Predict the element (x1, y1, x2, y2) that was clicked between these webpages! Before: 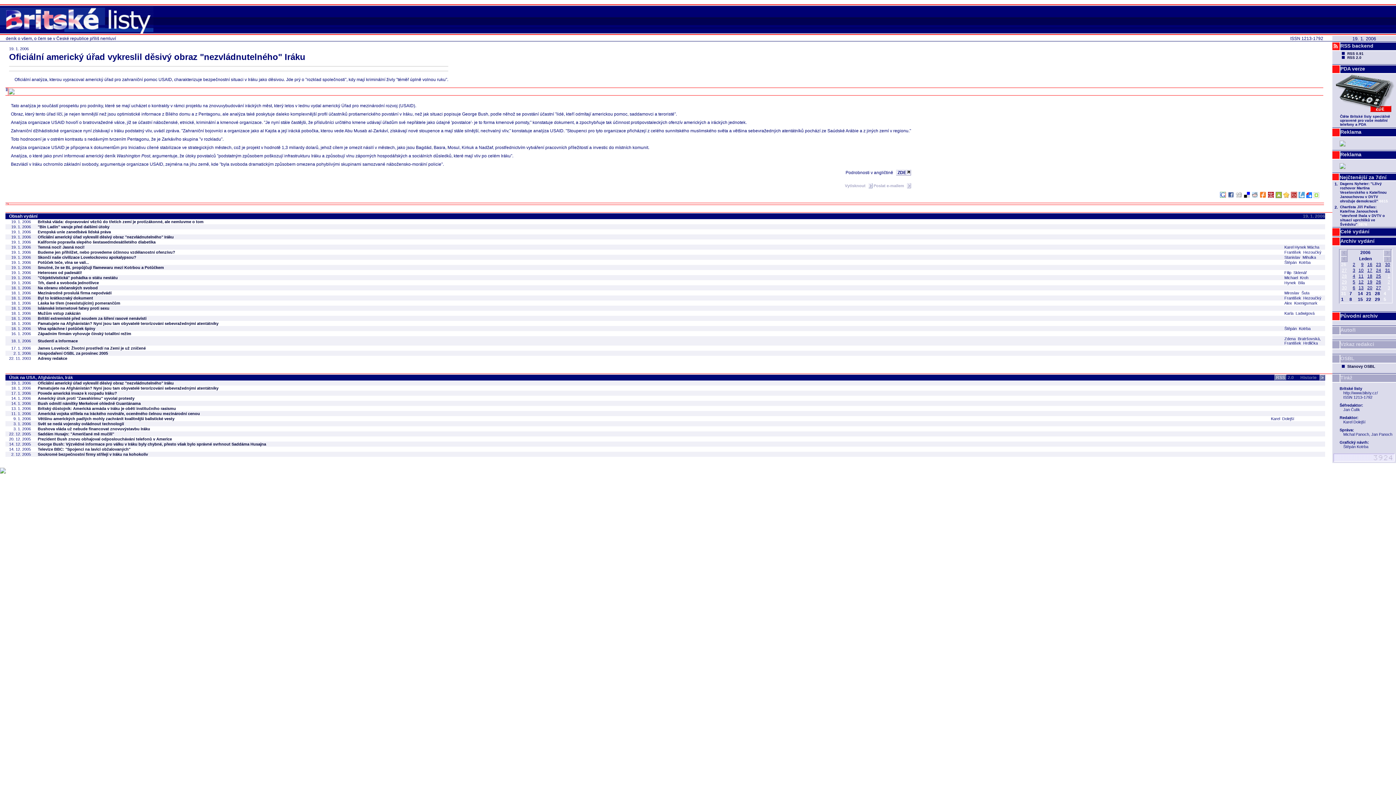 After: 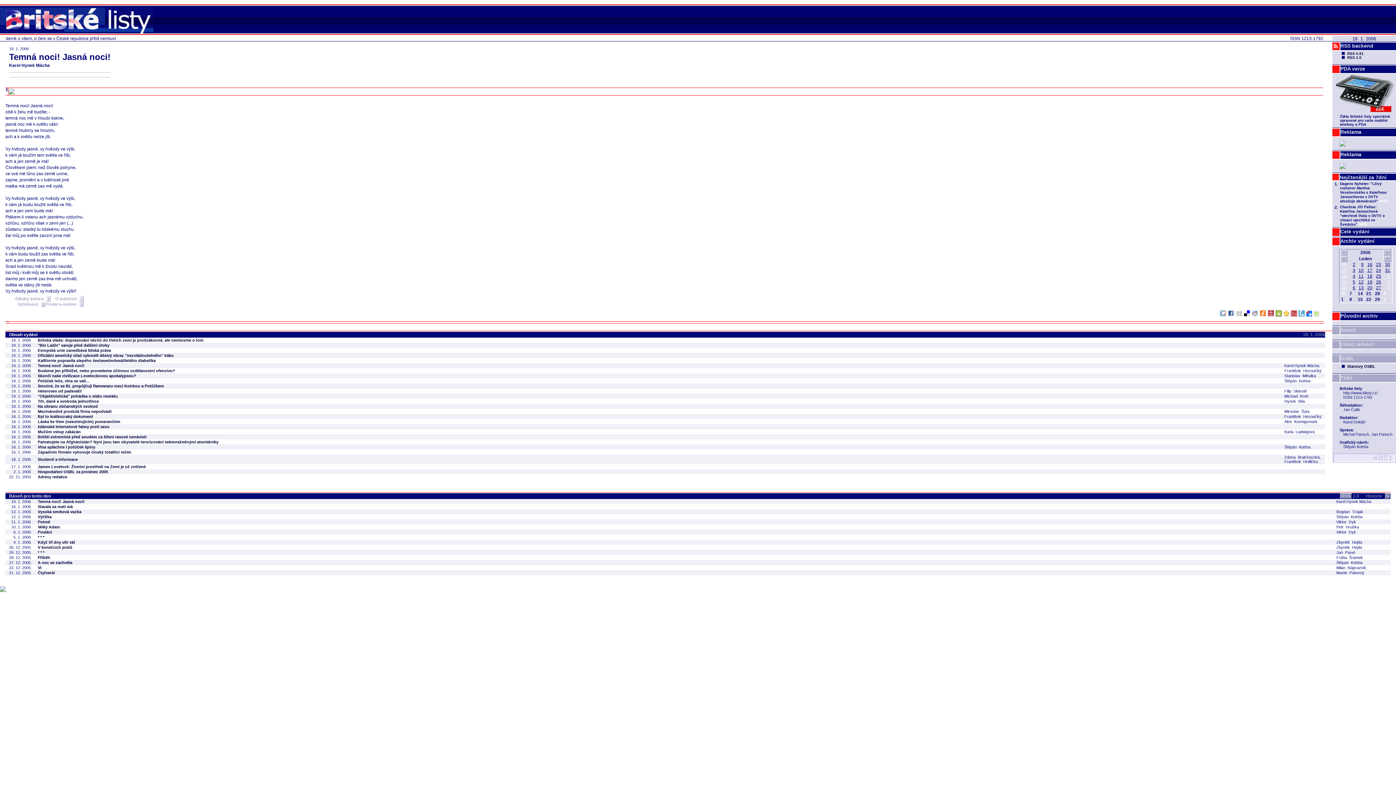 Action: label: Temná noci! Jasná noci! bbox: (37, 245, 84, 249)